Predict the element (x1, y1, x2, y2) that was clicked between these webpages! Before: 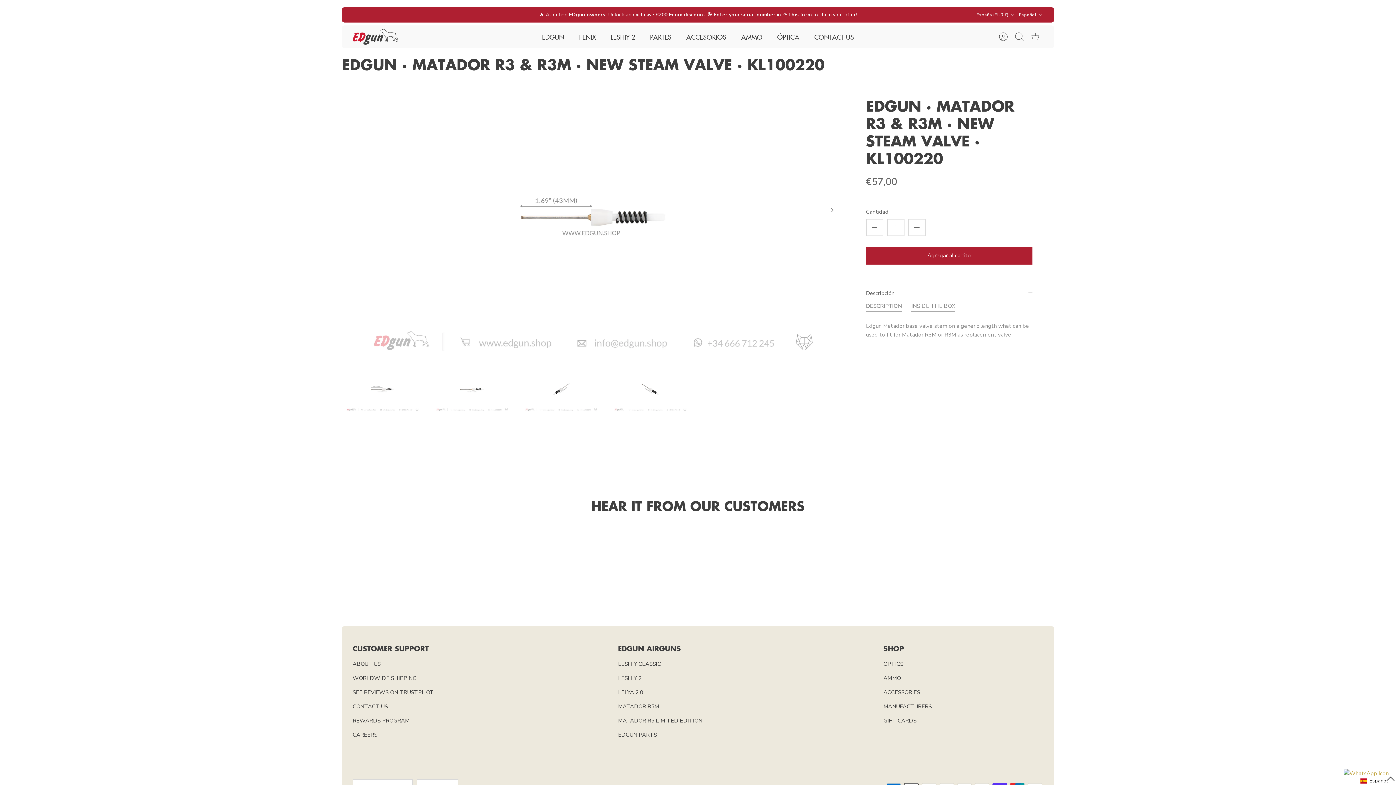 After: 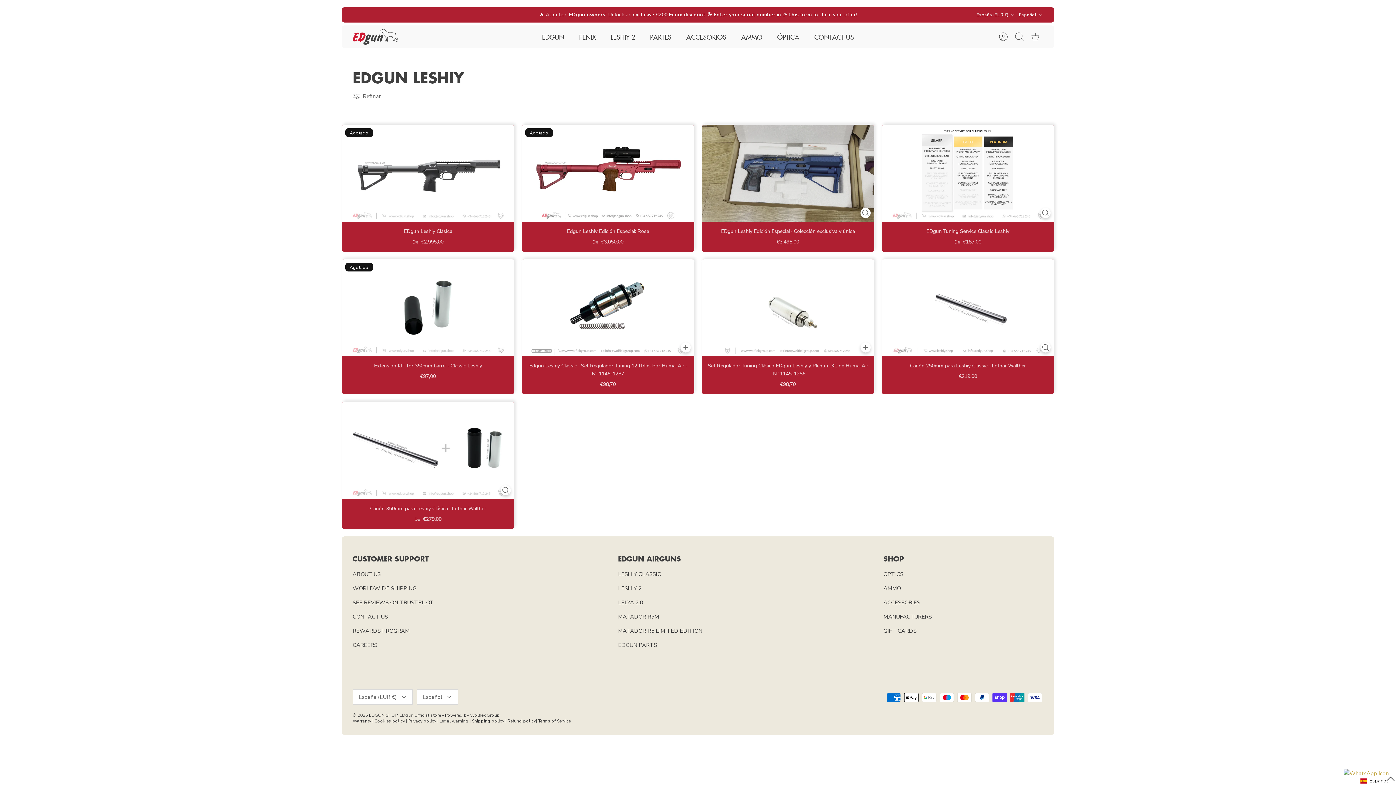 Action: bbox: (618, 660, 662, 668) label: LESHIY CLASSIC